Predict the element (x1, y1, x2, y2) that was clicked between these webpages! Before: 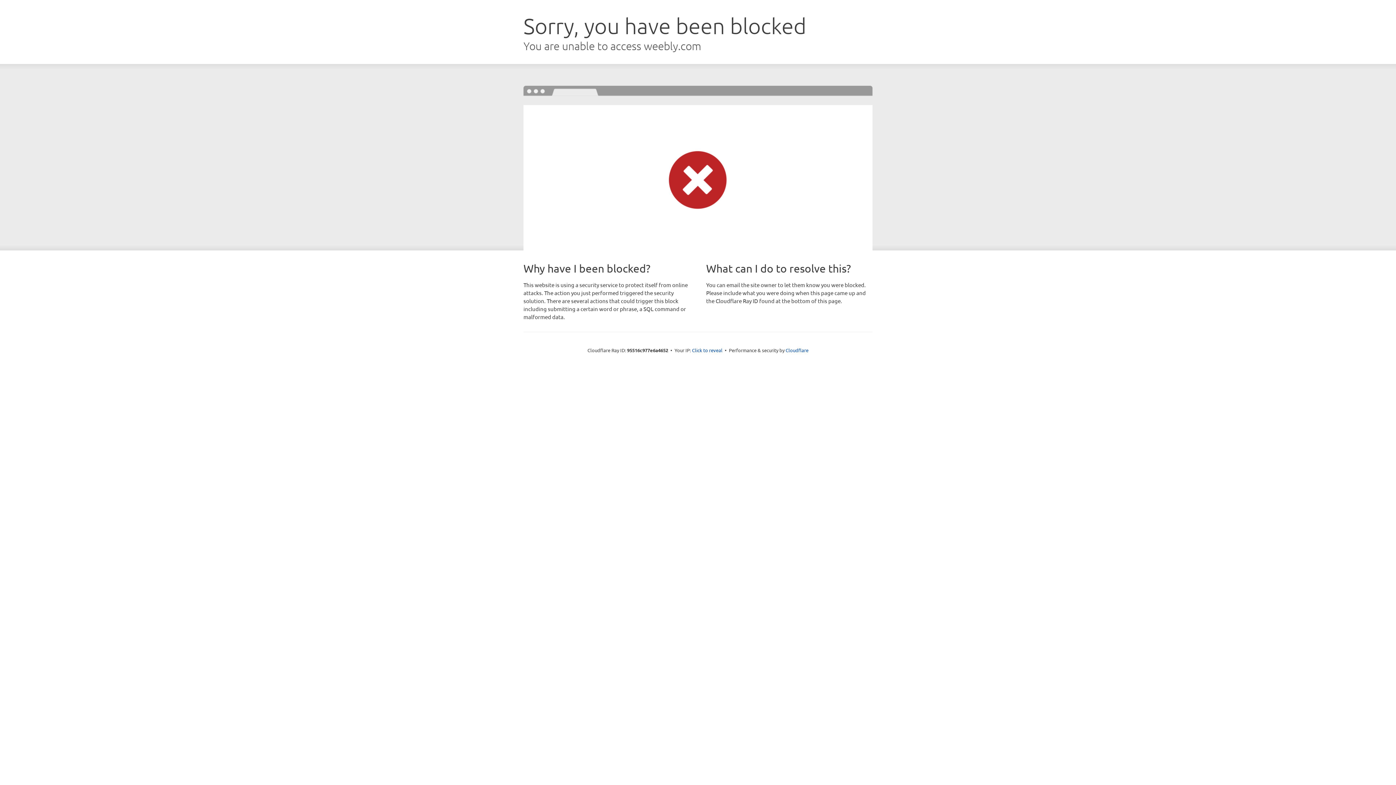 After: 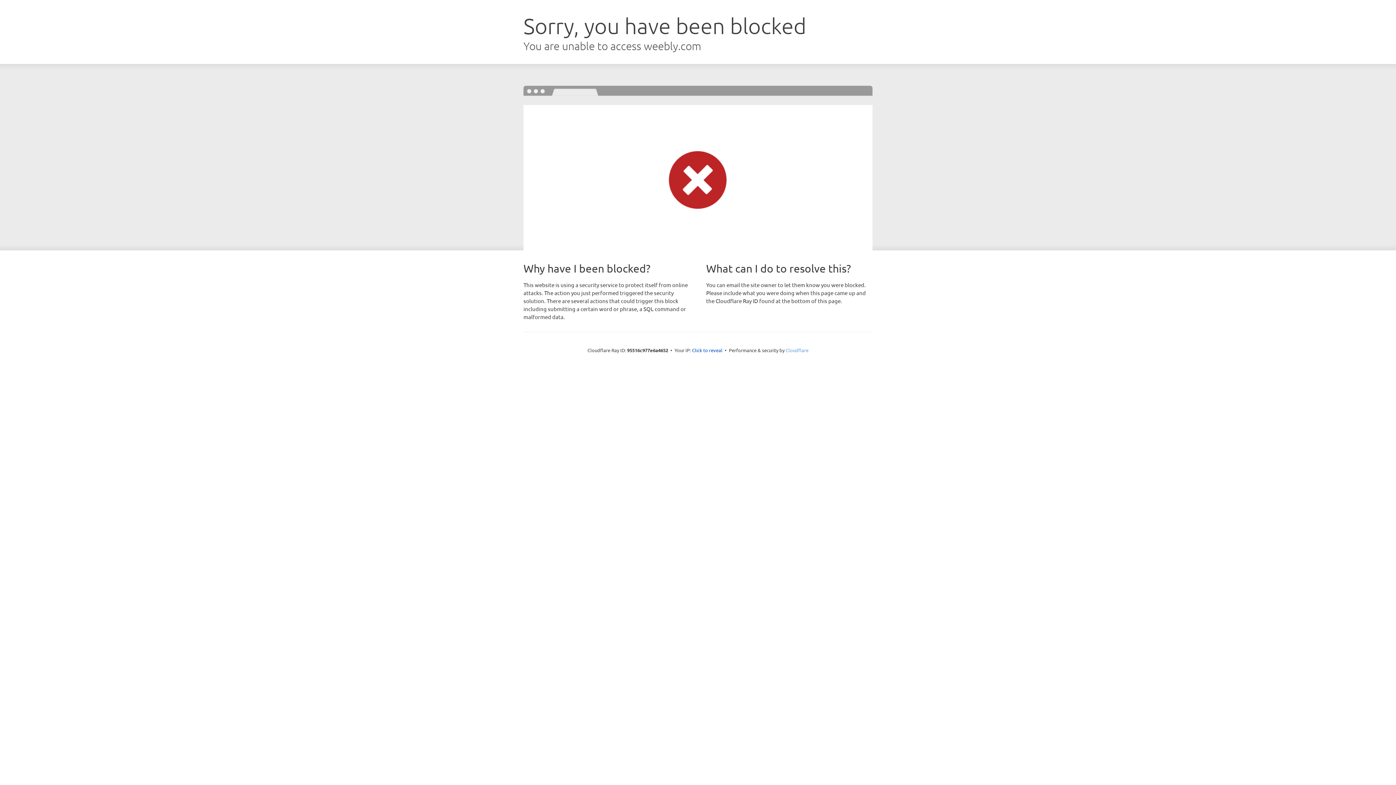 Action: bbox: (785, 347, 808, 353) label: Cloudflare